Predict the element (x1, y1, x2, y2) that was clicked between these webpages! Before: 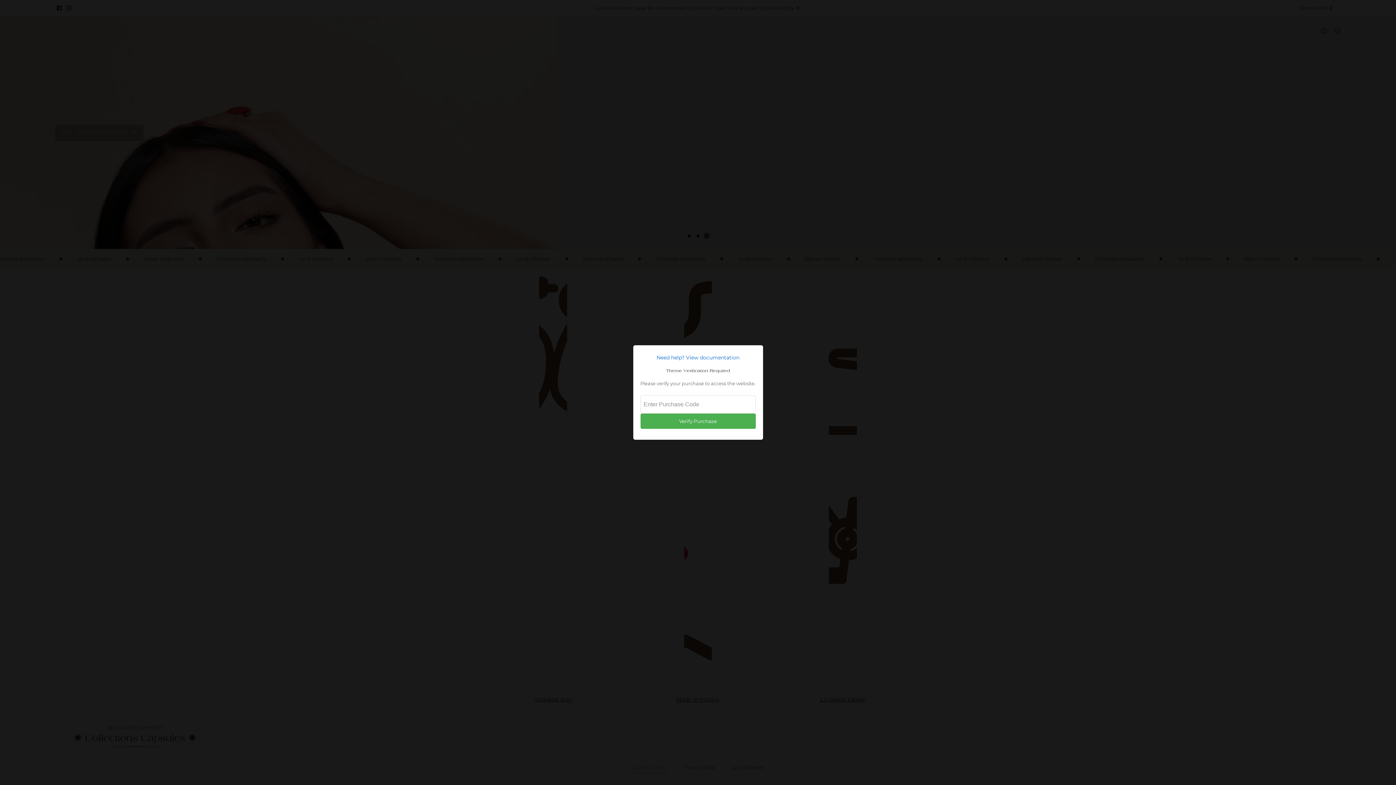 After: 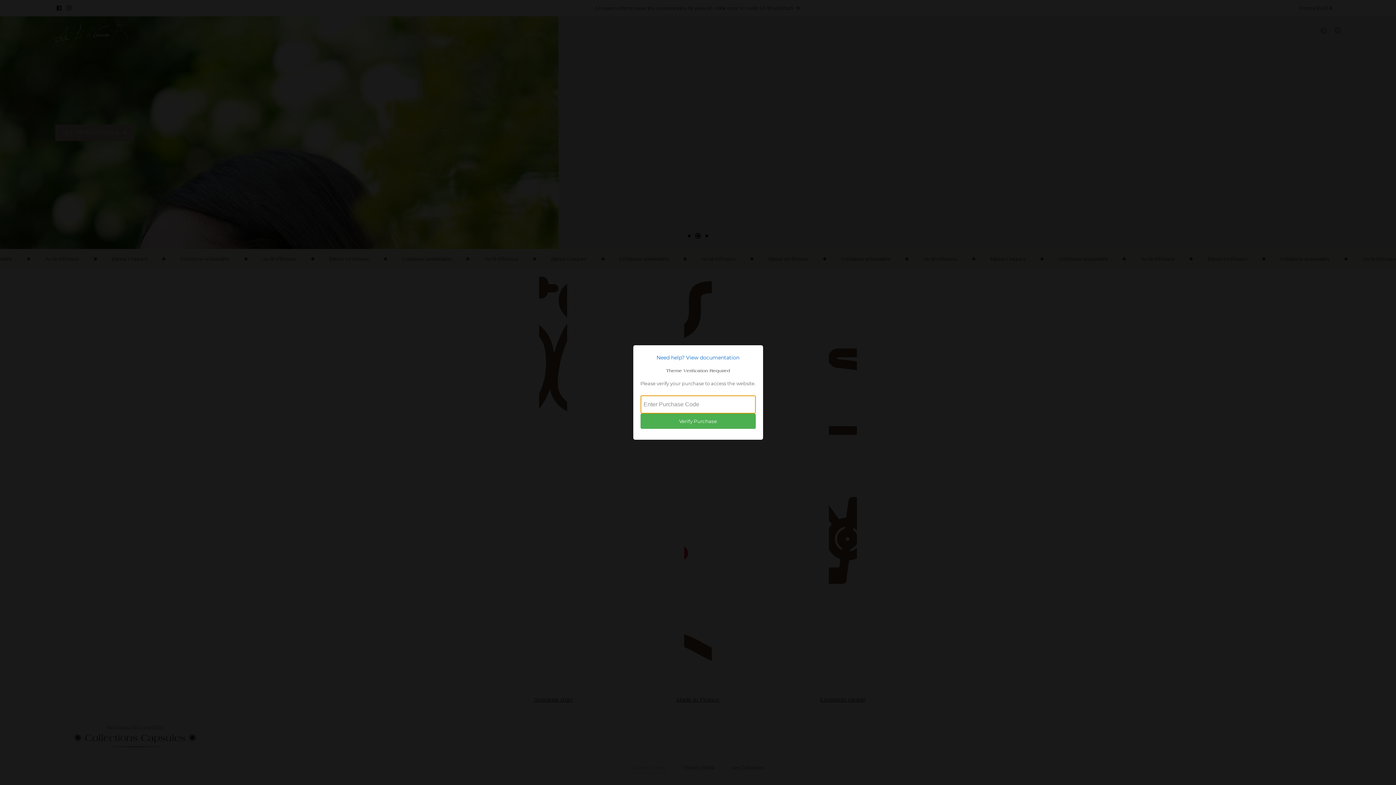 Action: bbox: (640, 413, 755, 429) label: Verify Purchase